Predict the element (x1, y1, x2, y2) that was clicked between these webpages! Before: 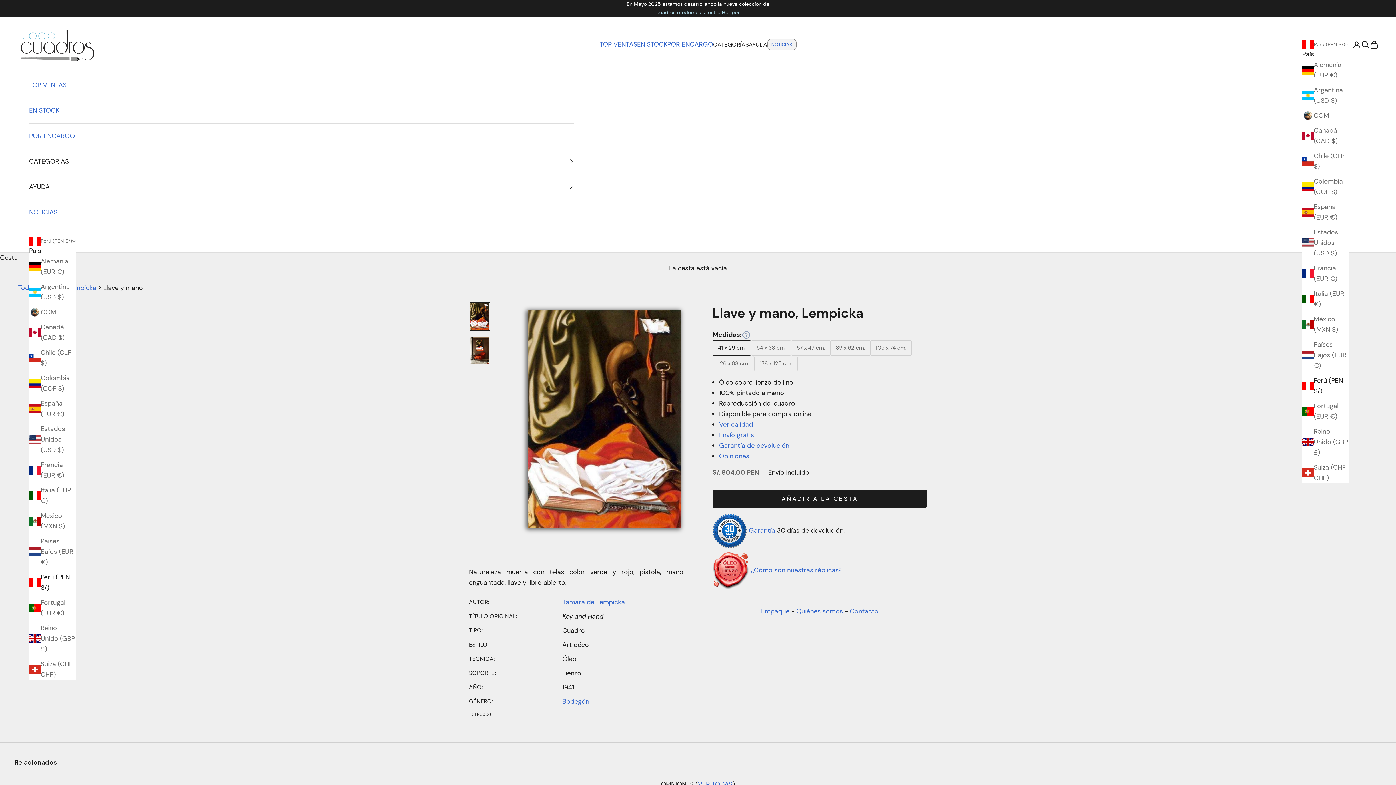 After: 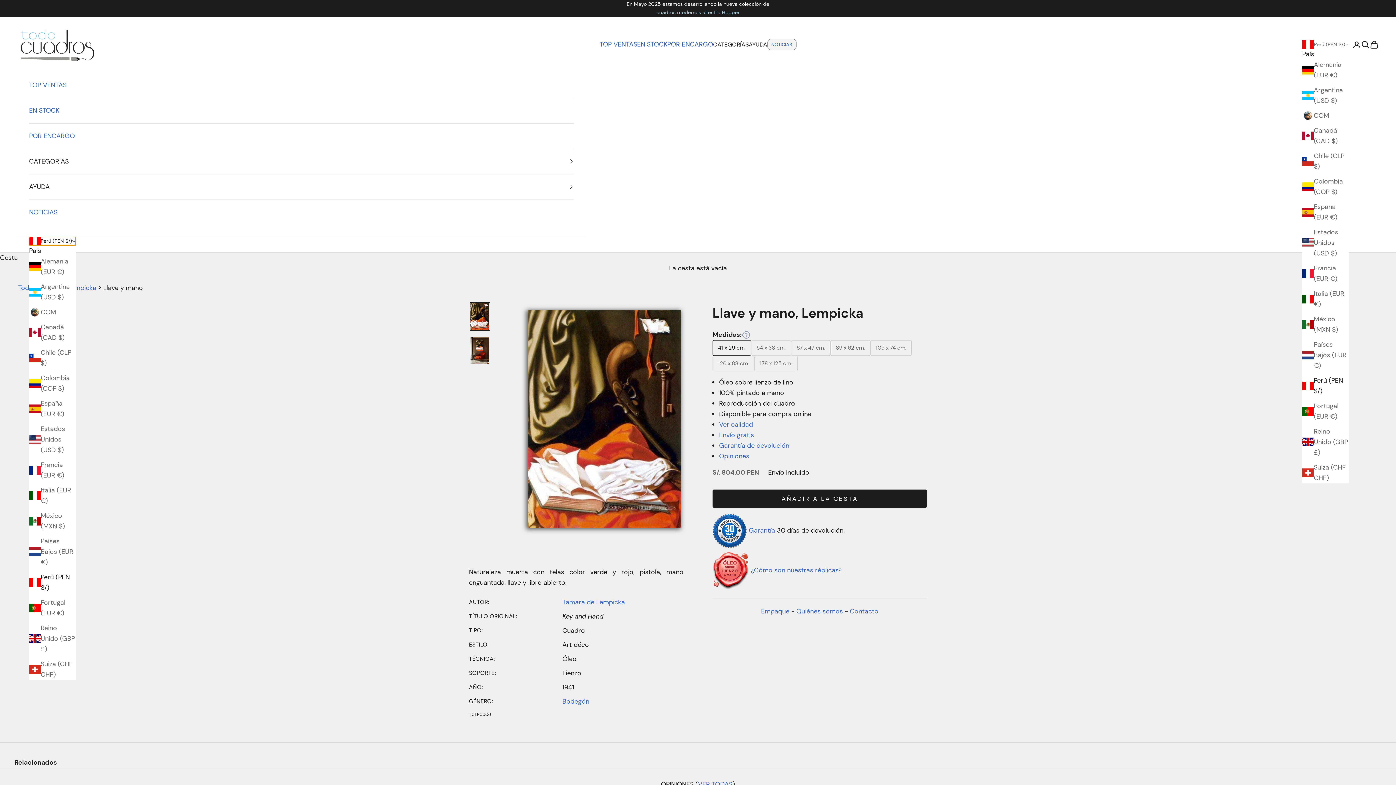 Action: bbox: (29, 237, 75, 245) label: Perú (PEN S/)